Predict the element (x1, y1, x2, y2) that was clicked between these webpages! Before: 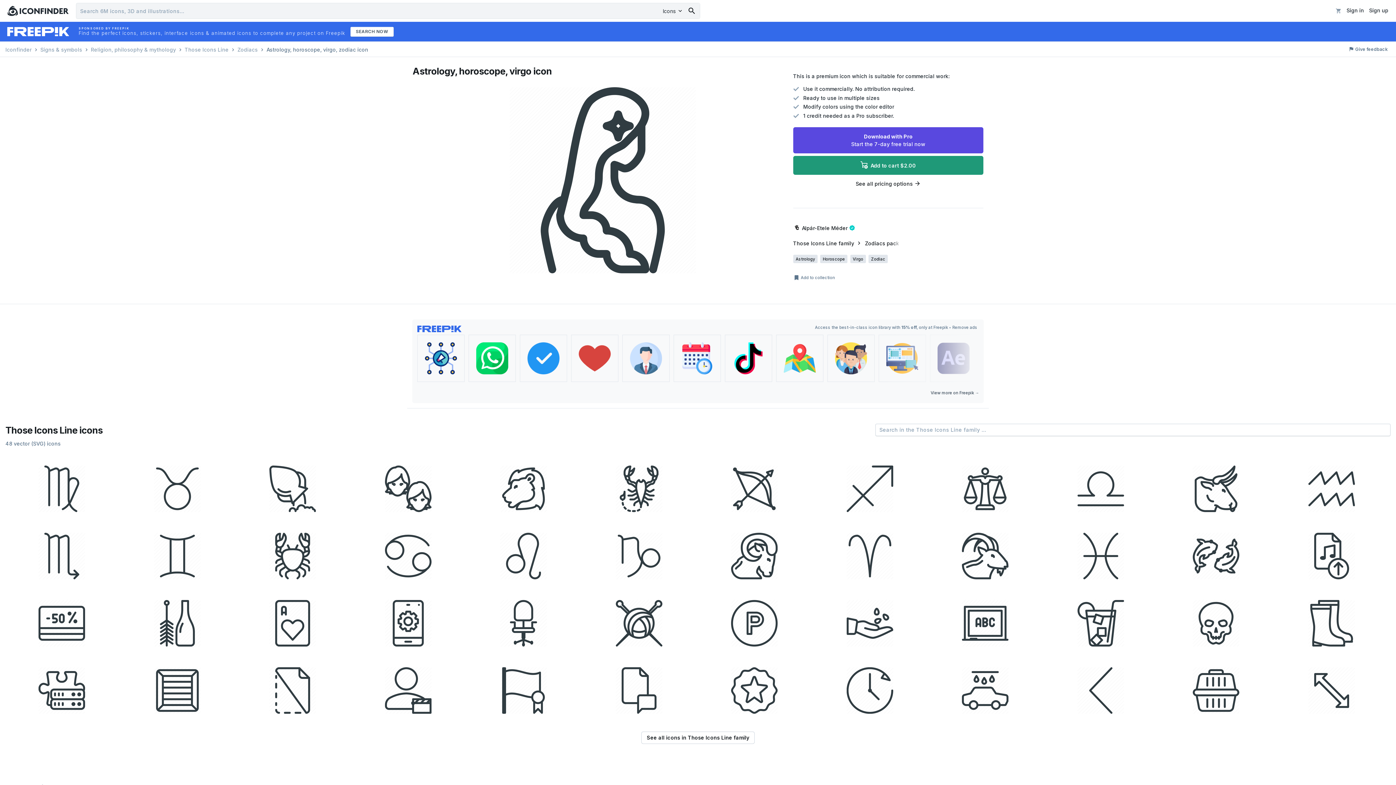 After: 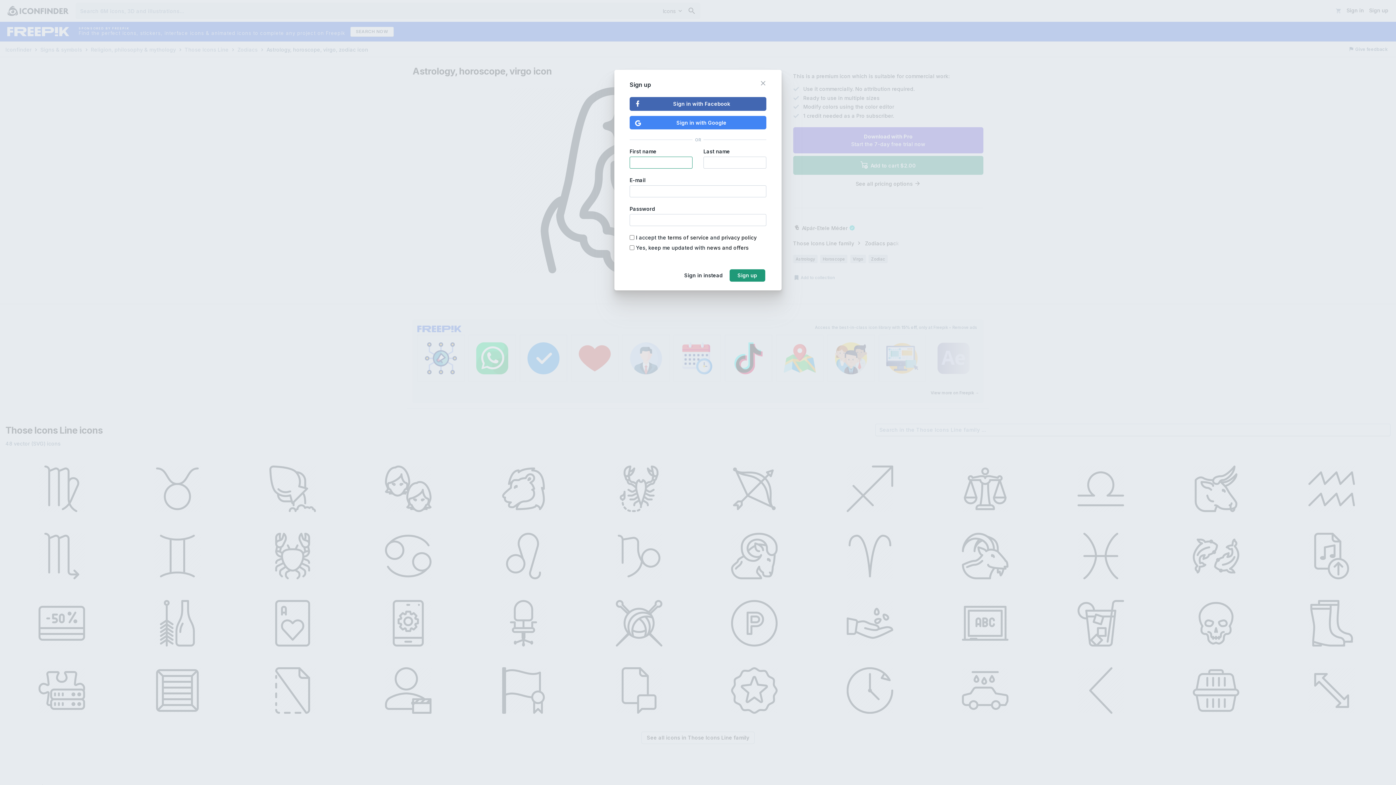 Action: label: Download with Pro
Start the 7-day free trial now bbox: (793, 127, 983, 153)